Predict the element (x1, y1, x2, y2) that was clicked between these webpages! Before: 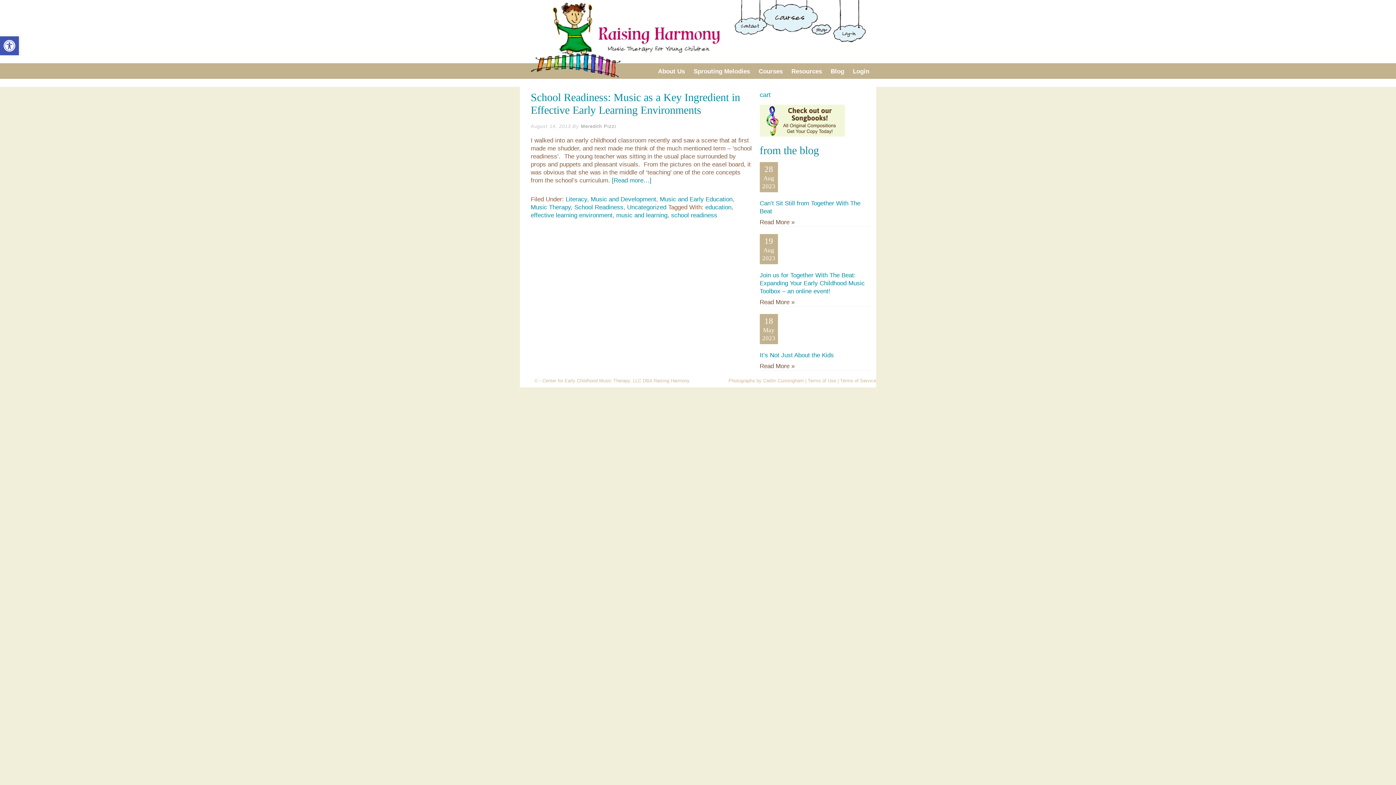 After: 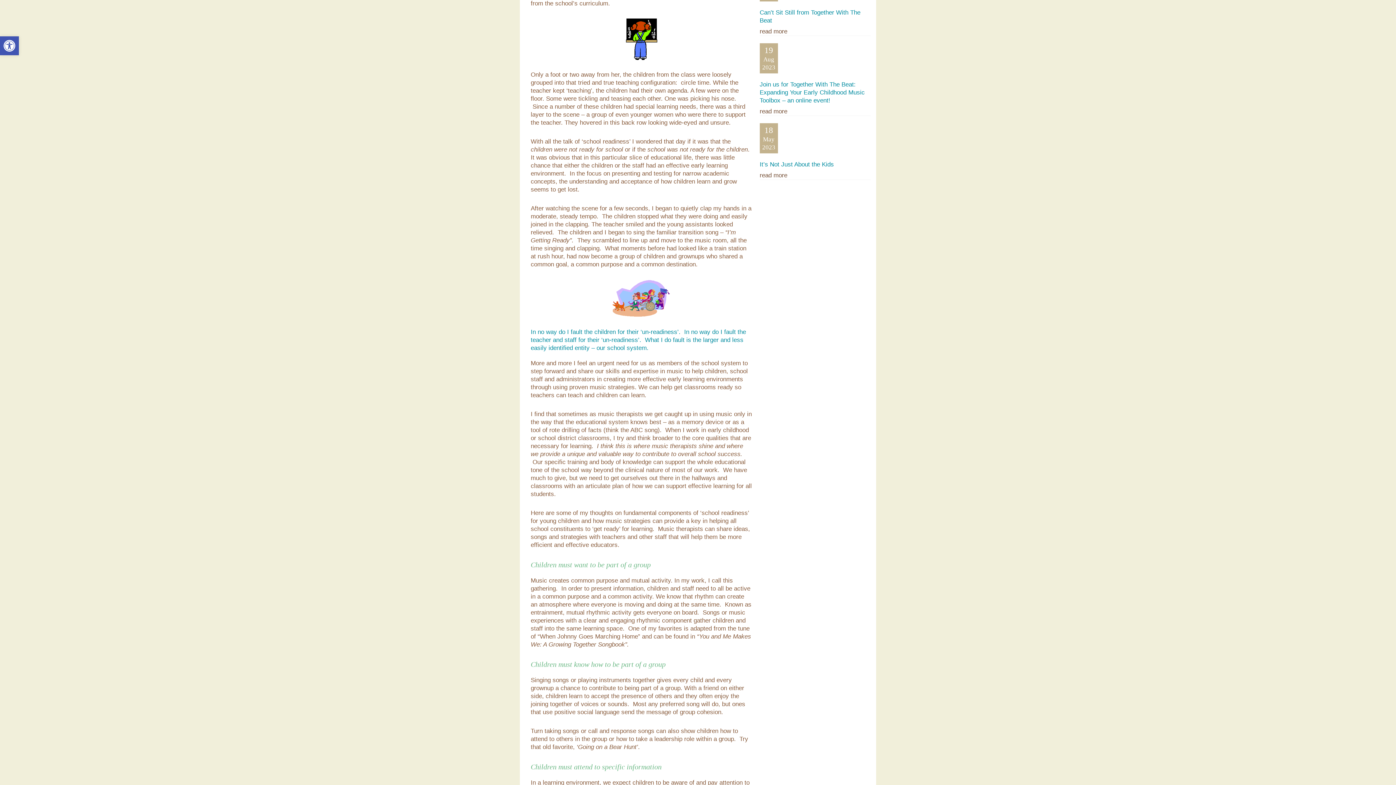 Action: bbox: (612, 177, 651, 184) label: [Read more…]